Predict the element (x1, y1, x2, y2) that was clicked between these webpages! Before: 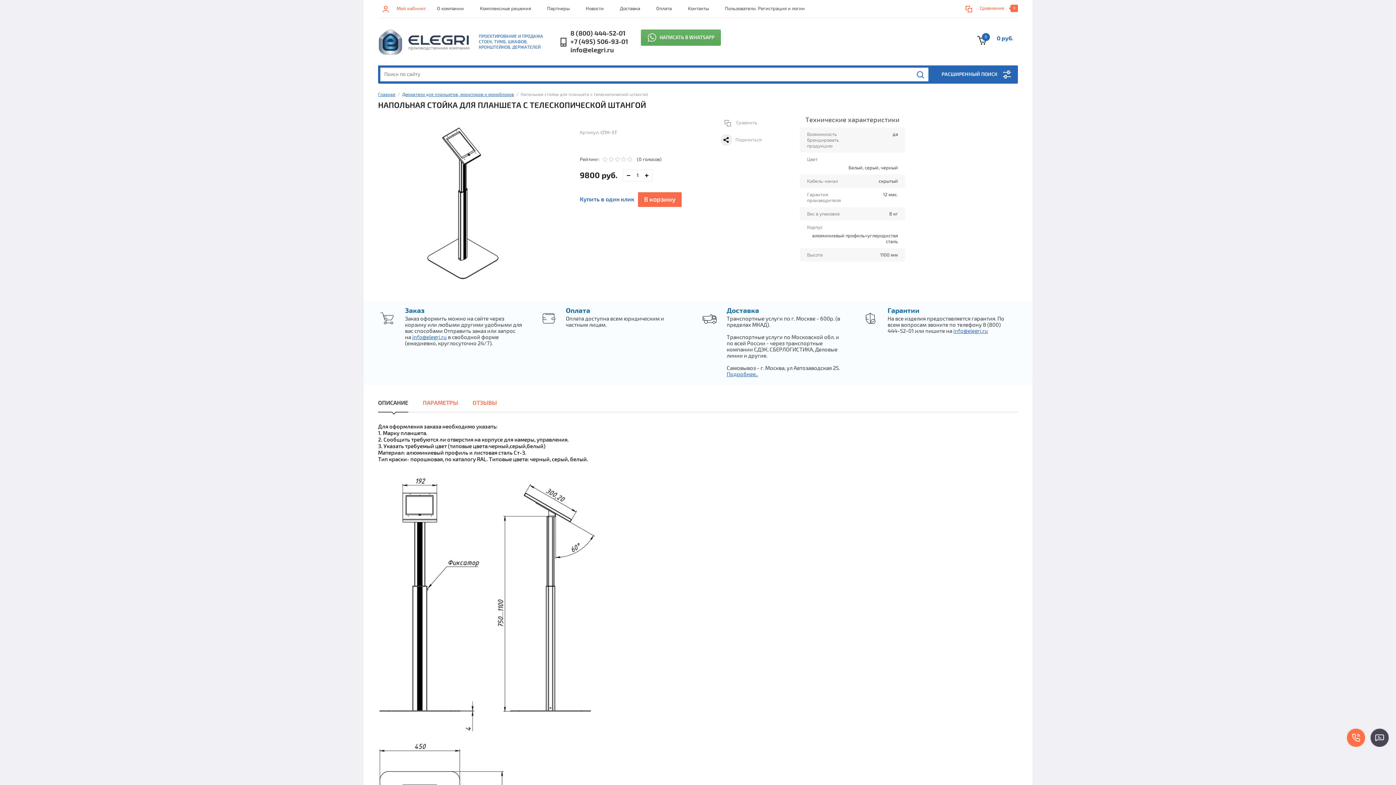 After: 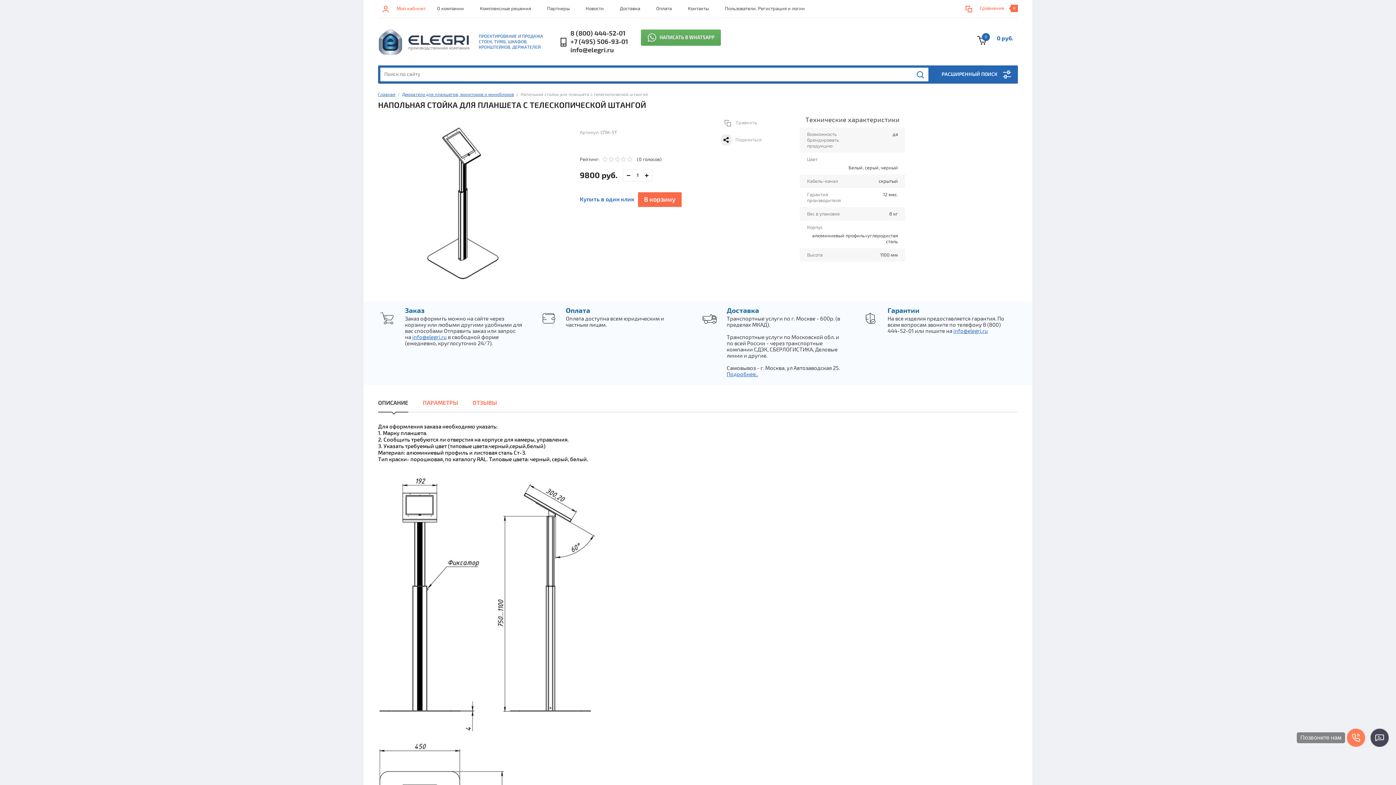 Action: bbox: (1347, 729, 1365, 747)